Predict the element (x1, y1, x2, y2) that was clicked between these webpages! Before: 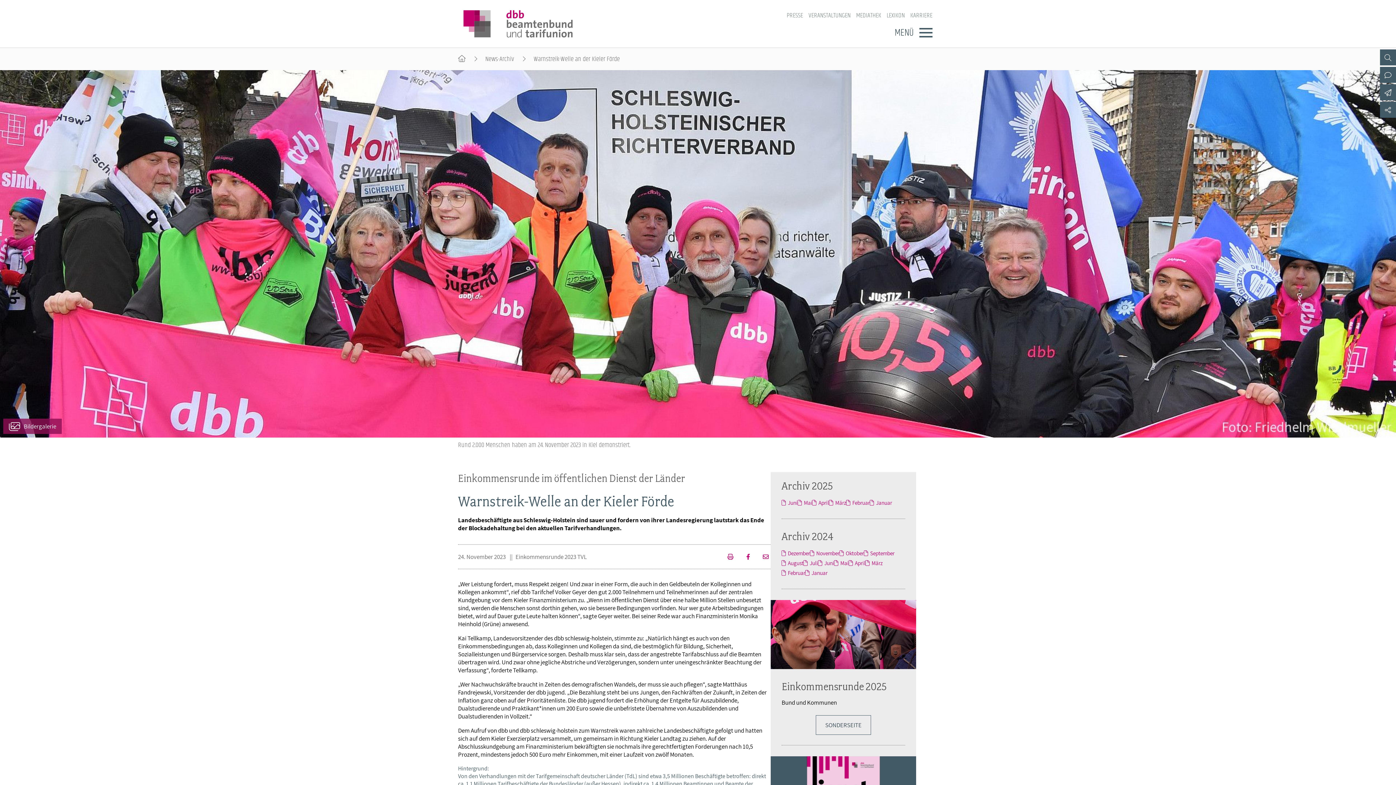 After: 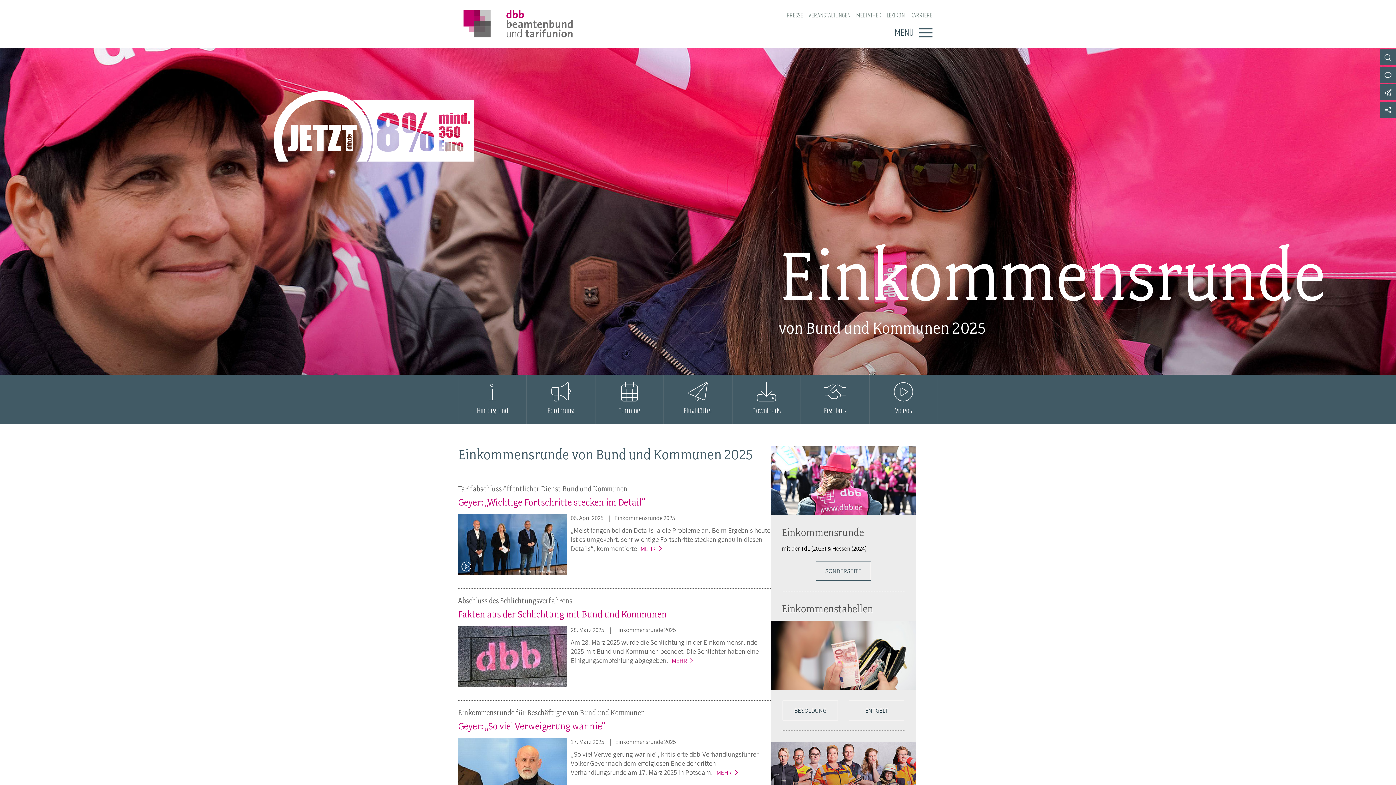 Action: label: SONDERSEITE bbox: (816, 715, 871, 735)